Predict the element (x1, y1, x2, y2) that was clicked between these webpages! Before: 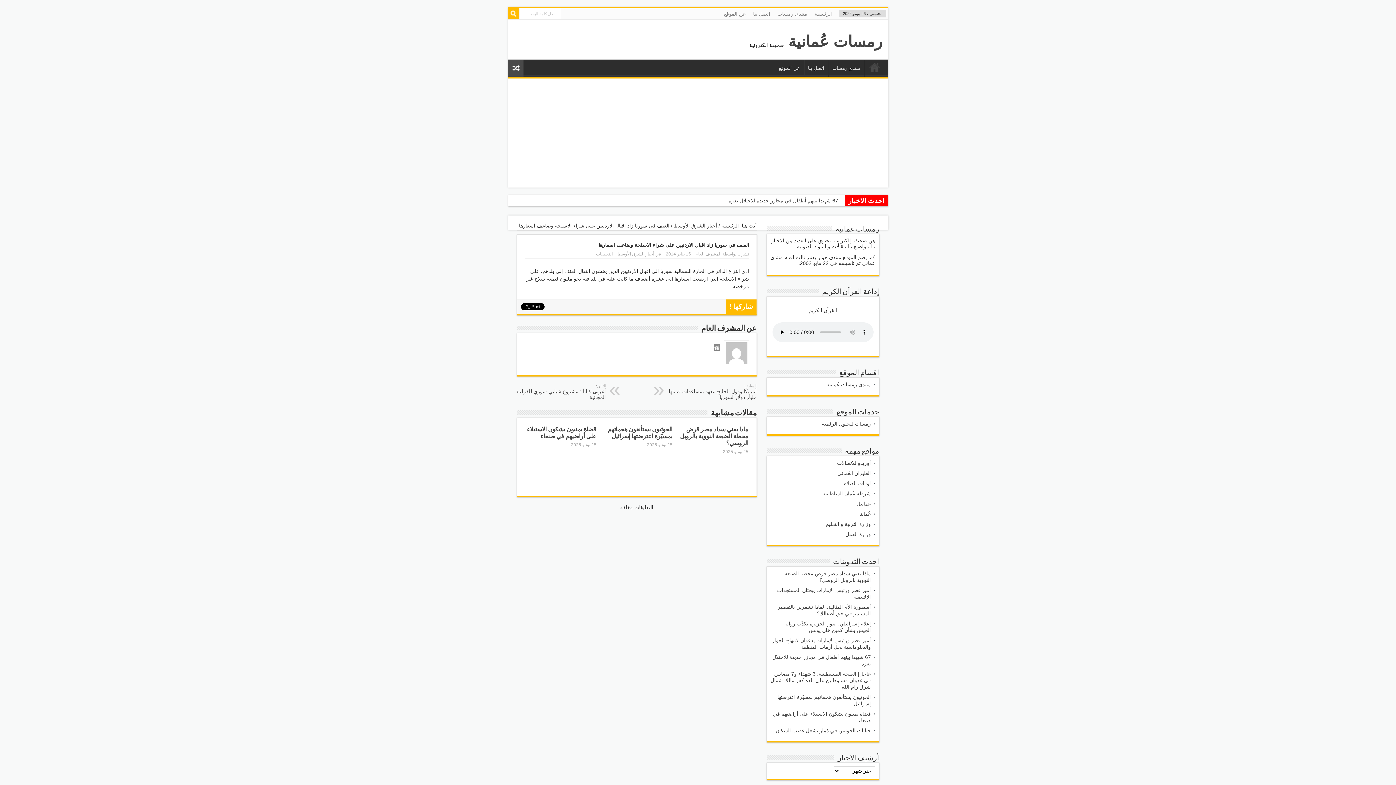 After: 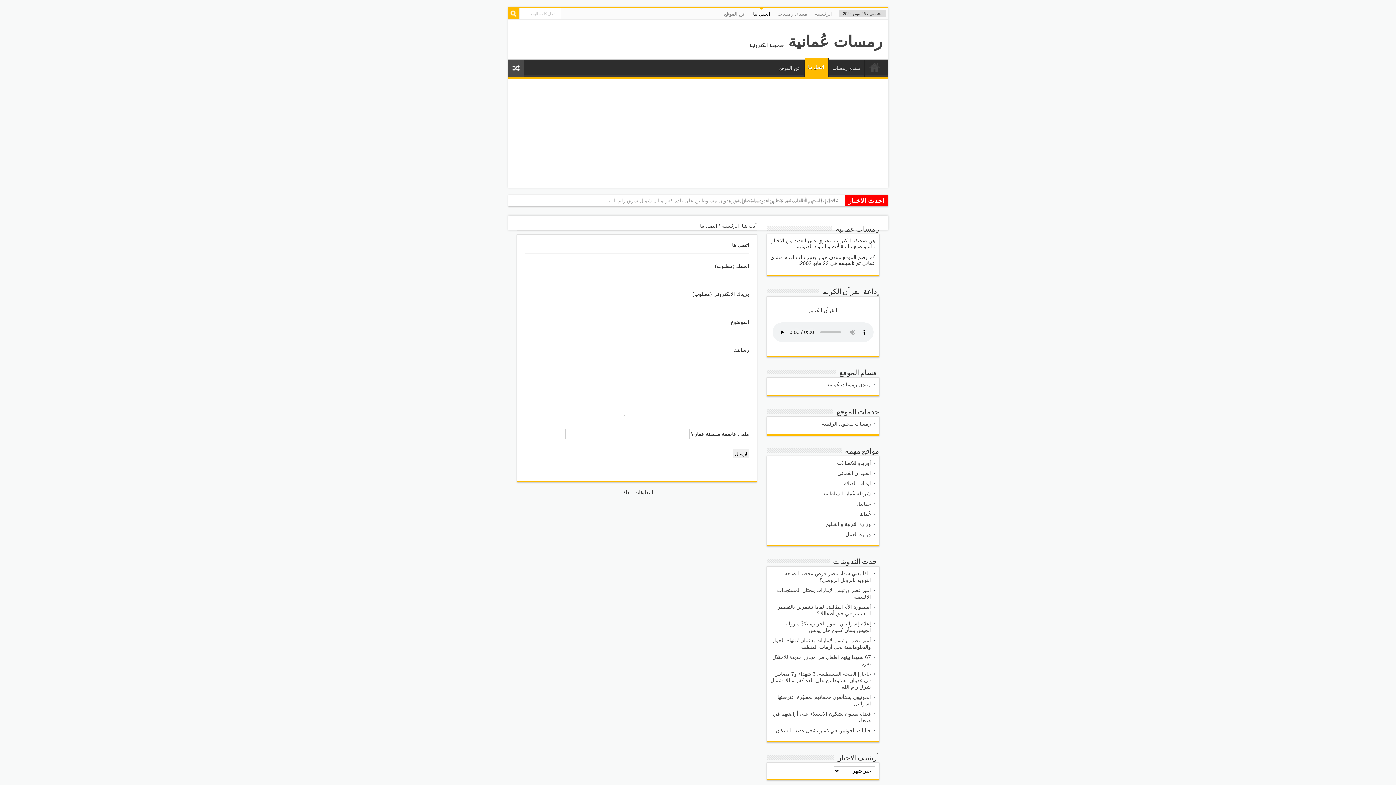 Action: label: اتصل بنا bbox: (749, 8, 774, 19)